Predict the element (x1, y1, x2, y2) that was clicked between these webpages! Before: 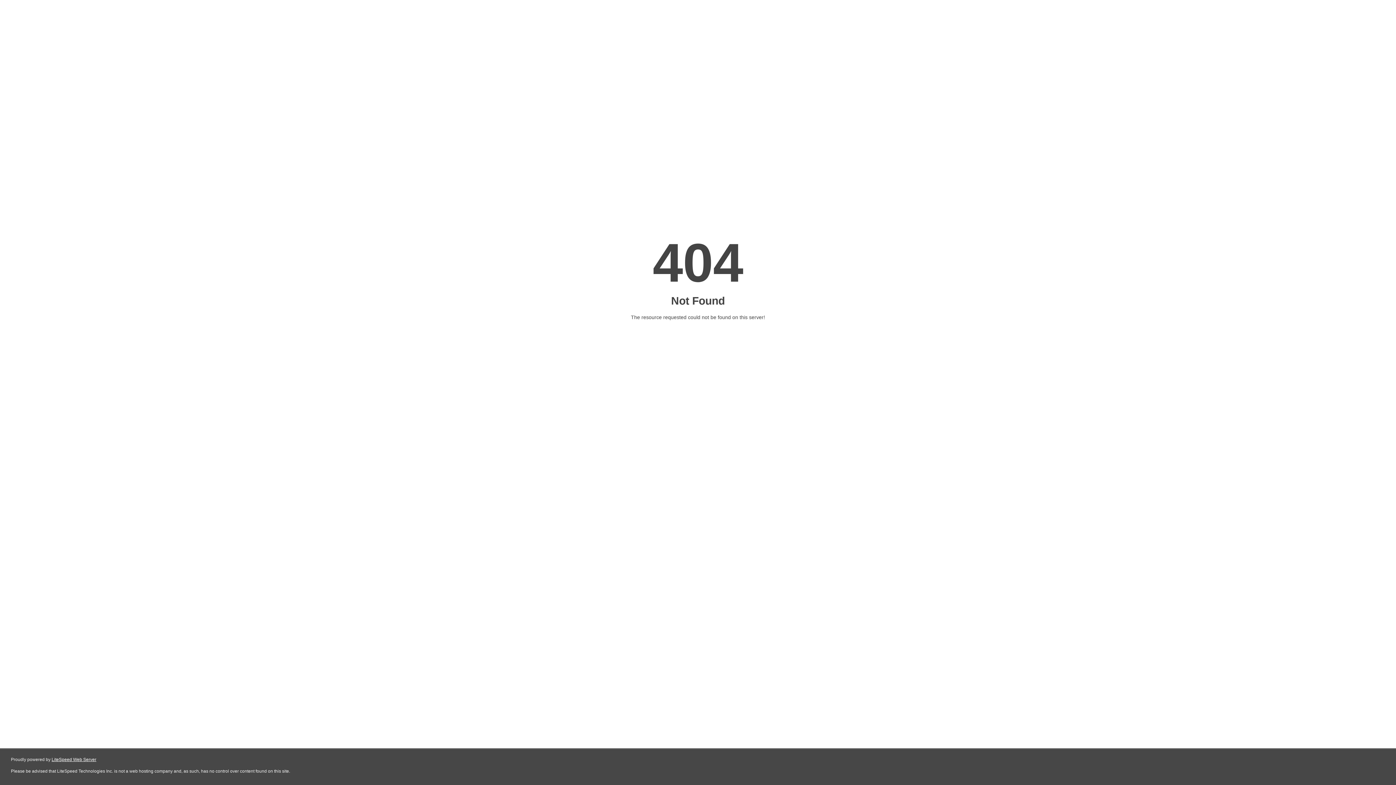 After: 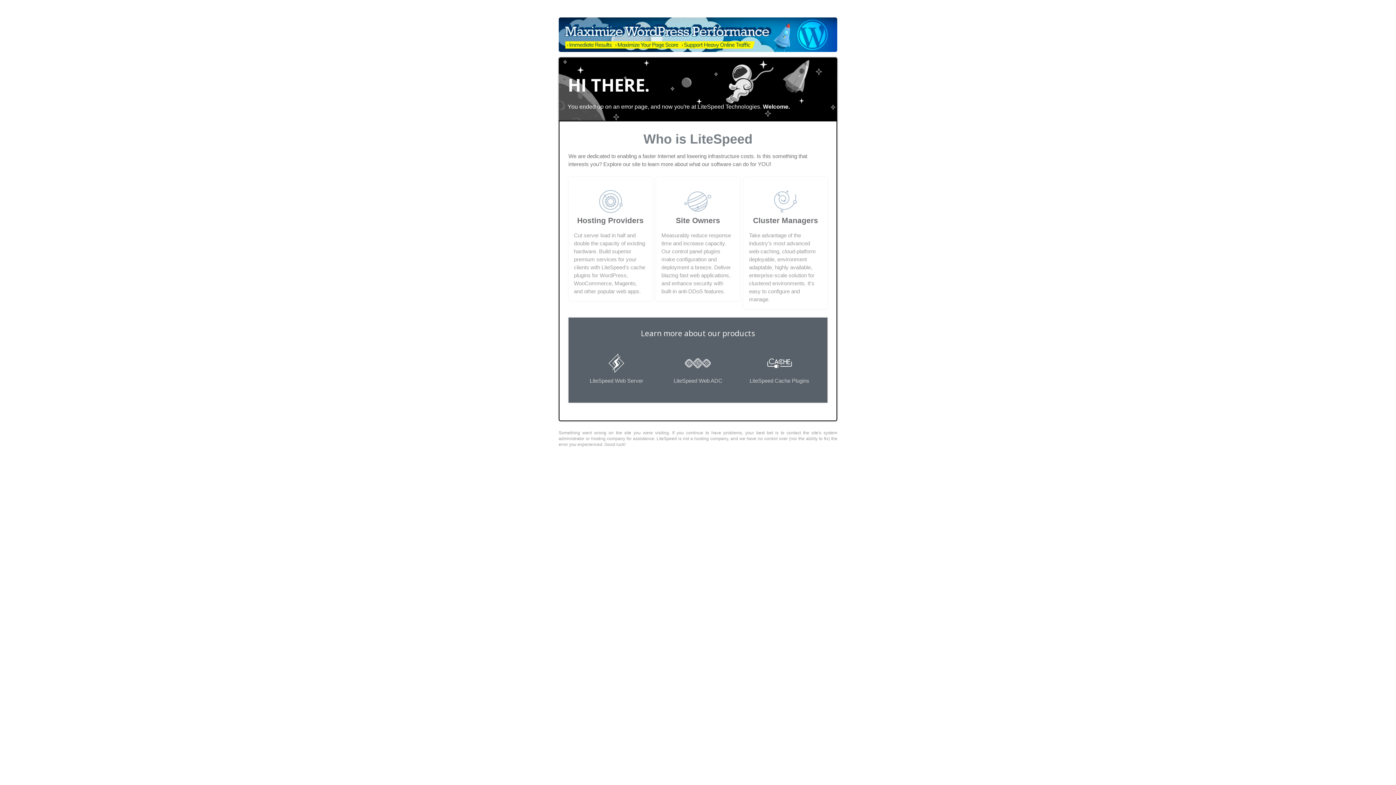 Action: bbox: (51, 757, 96, 762) label: LiteSpeed Web Server